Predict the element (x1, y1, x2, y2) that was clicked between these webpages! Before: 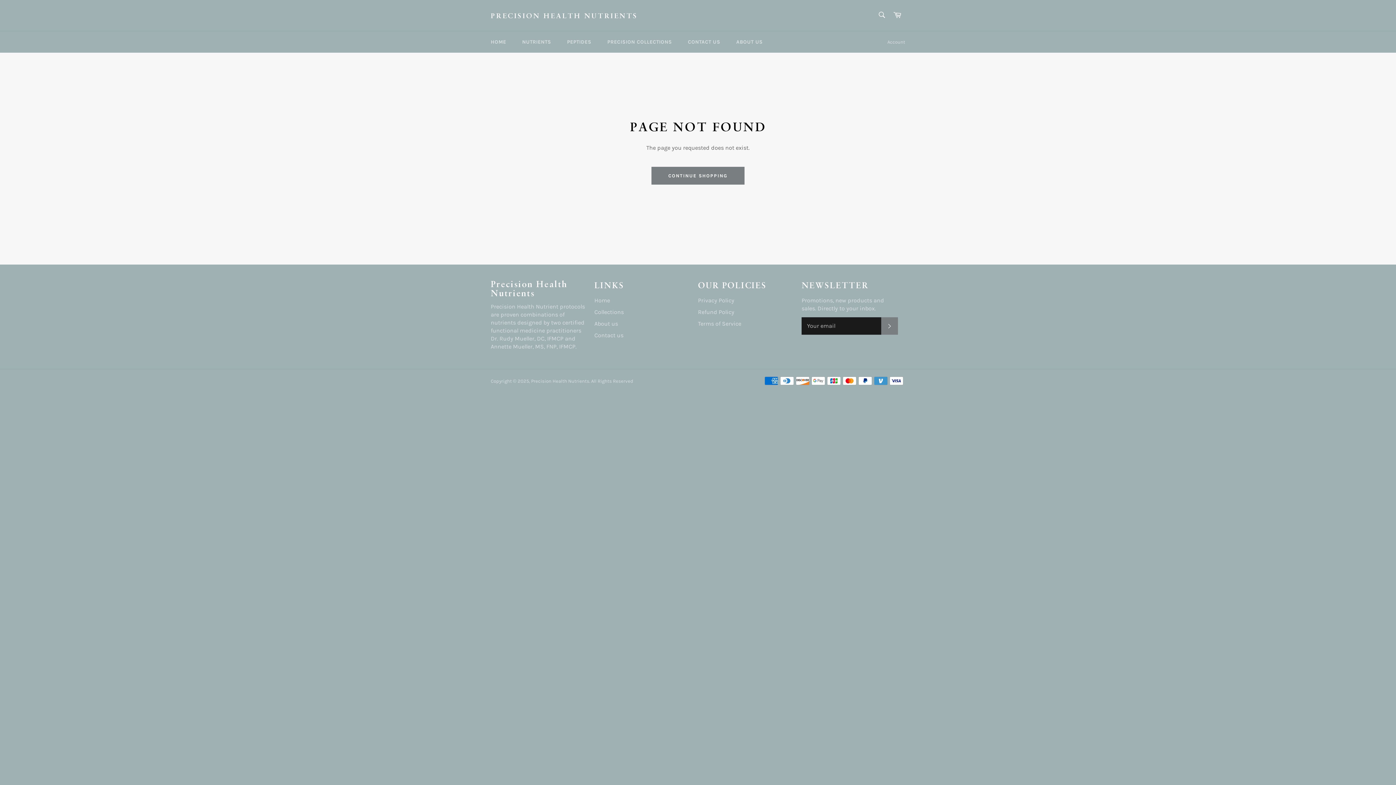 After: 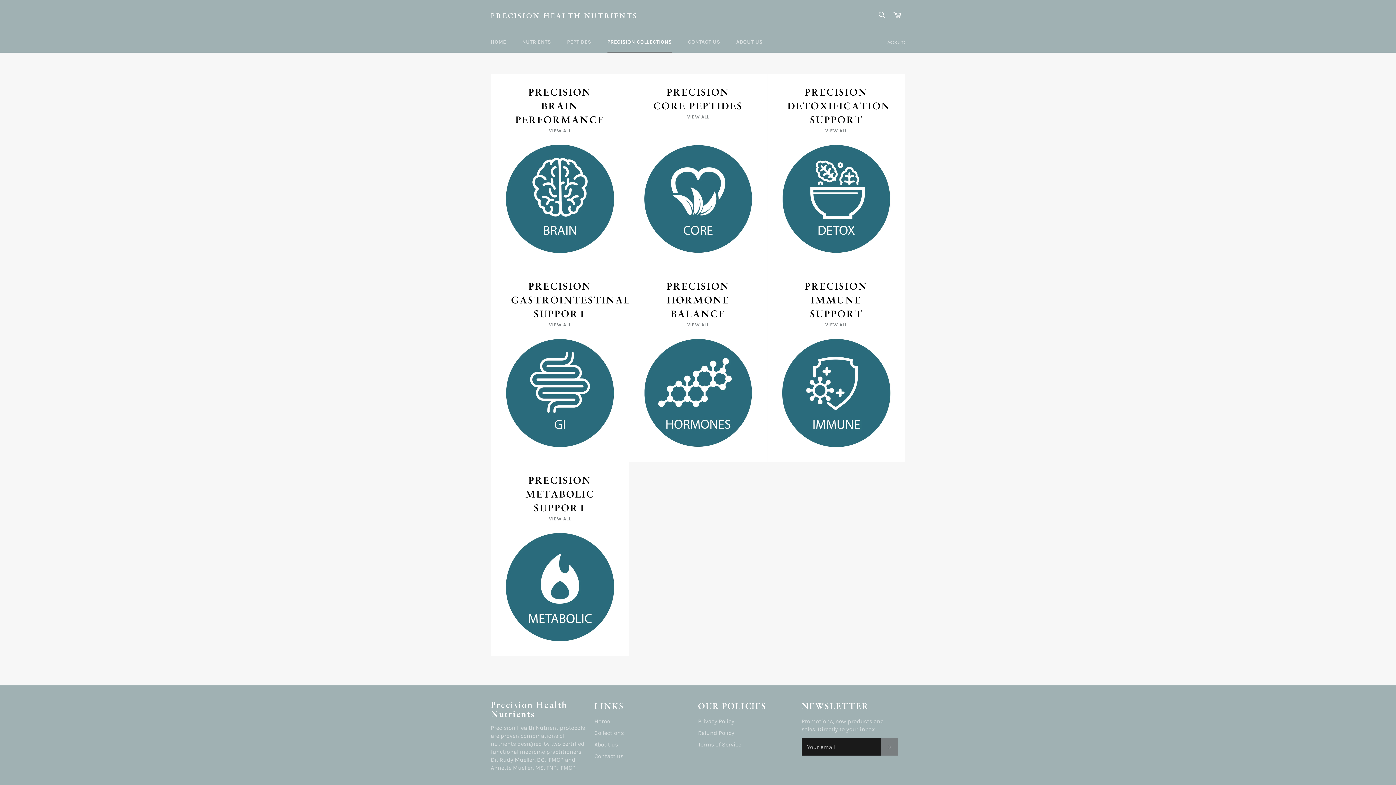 Action: bbox: (600, 31, 679, 52) label: PRECISION COLLECTIONS